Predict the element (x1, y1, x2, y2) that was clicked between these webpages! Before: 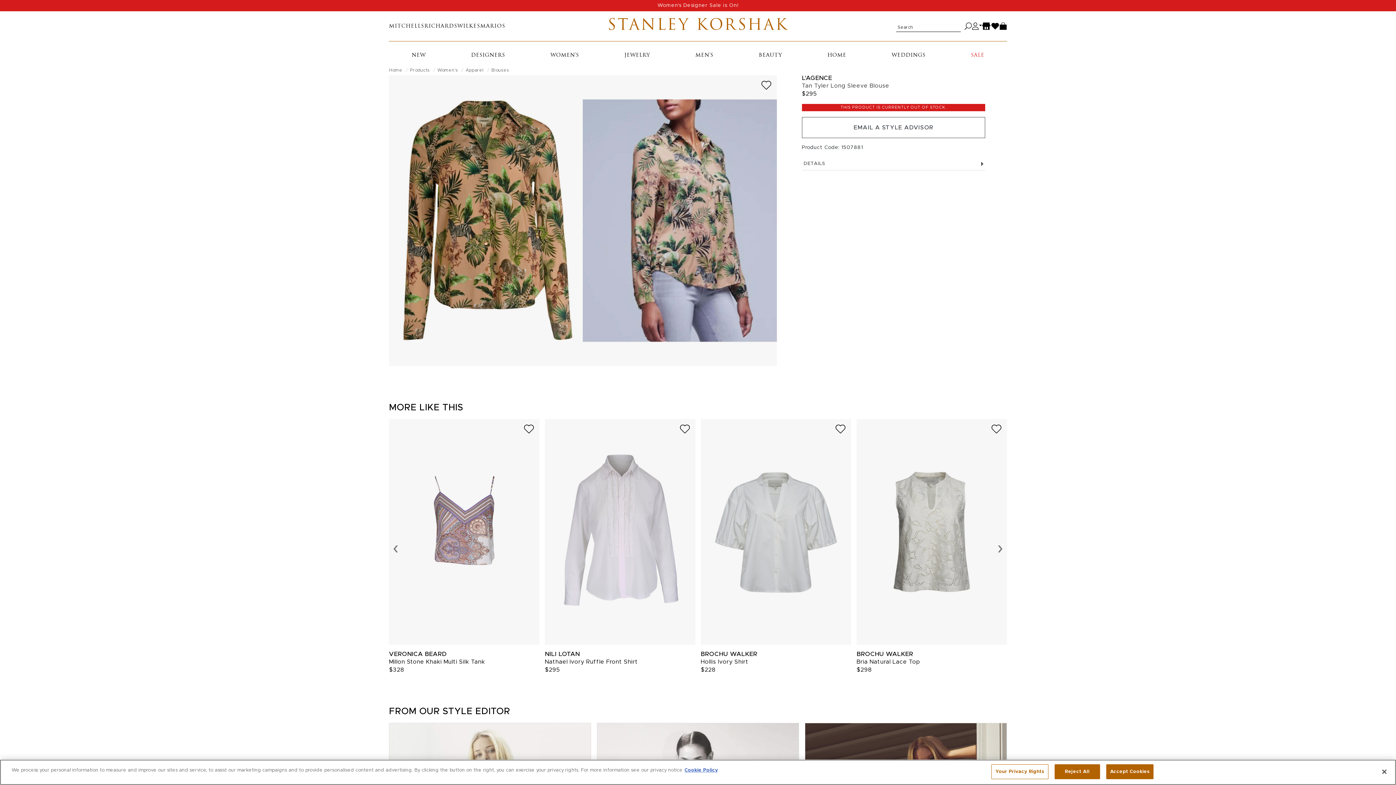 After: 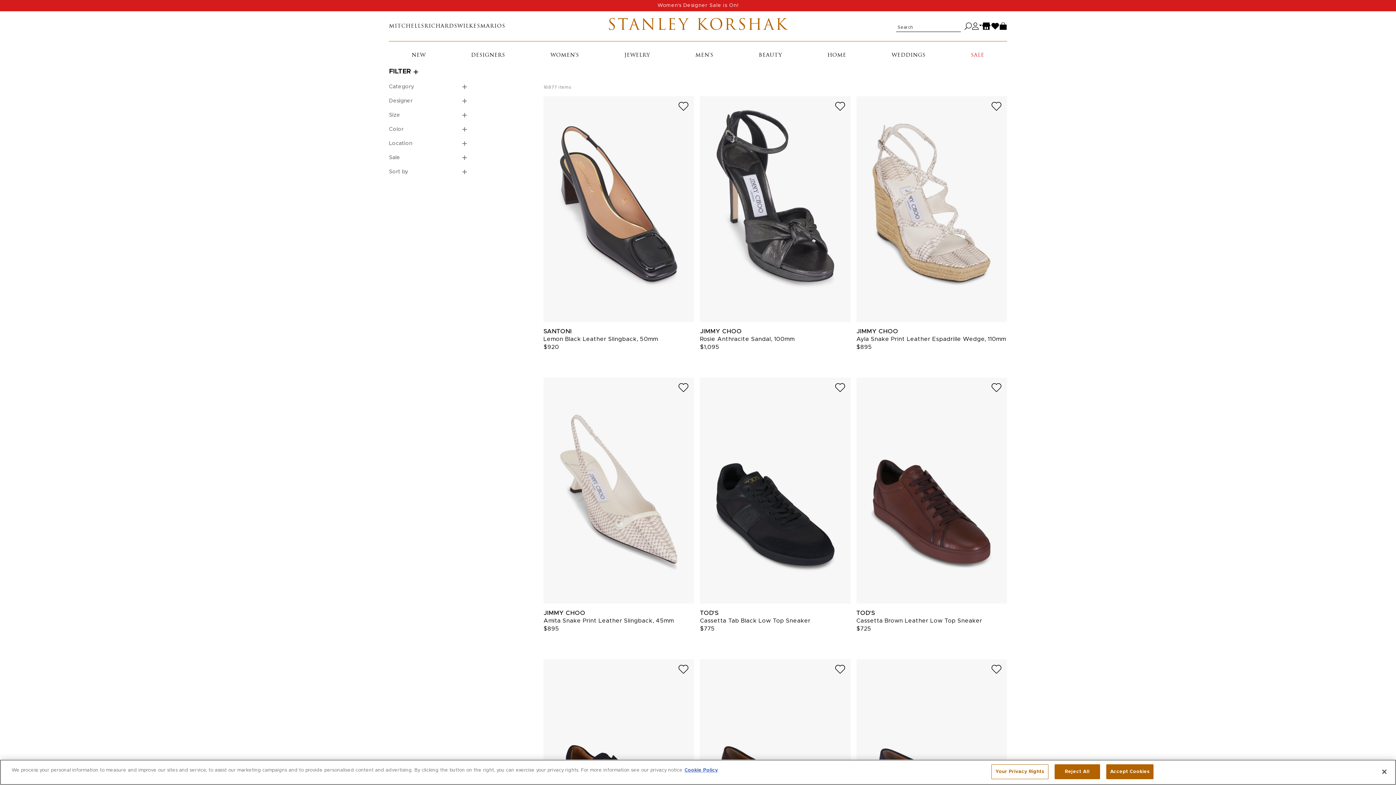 Action: label: Products bbox: (410, 68, 430, 72)